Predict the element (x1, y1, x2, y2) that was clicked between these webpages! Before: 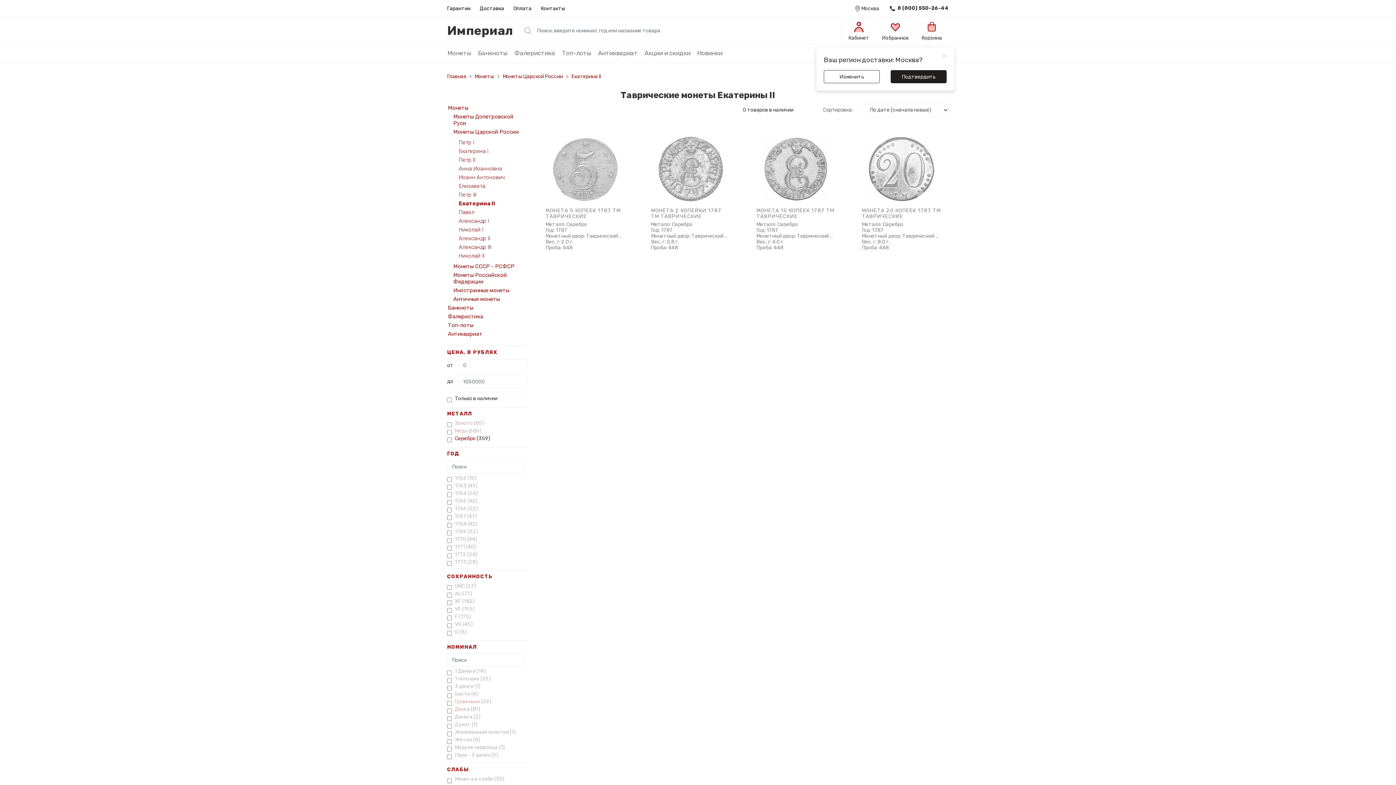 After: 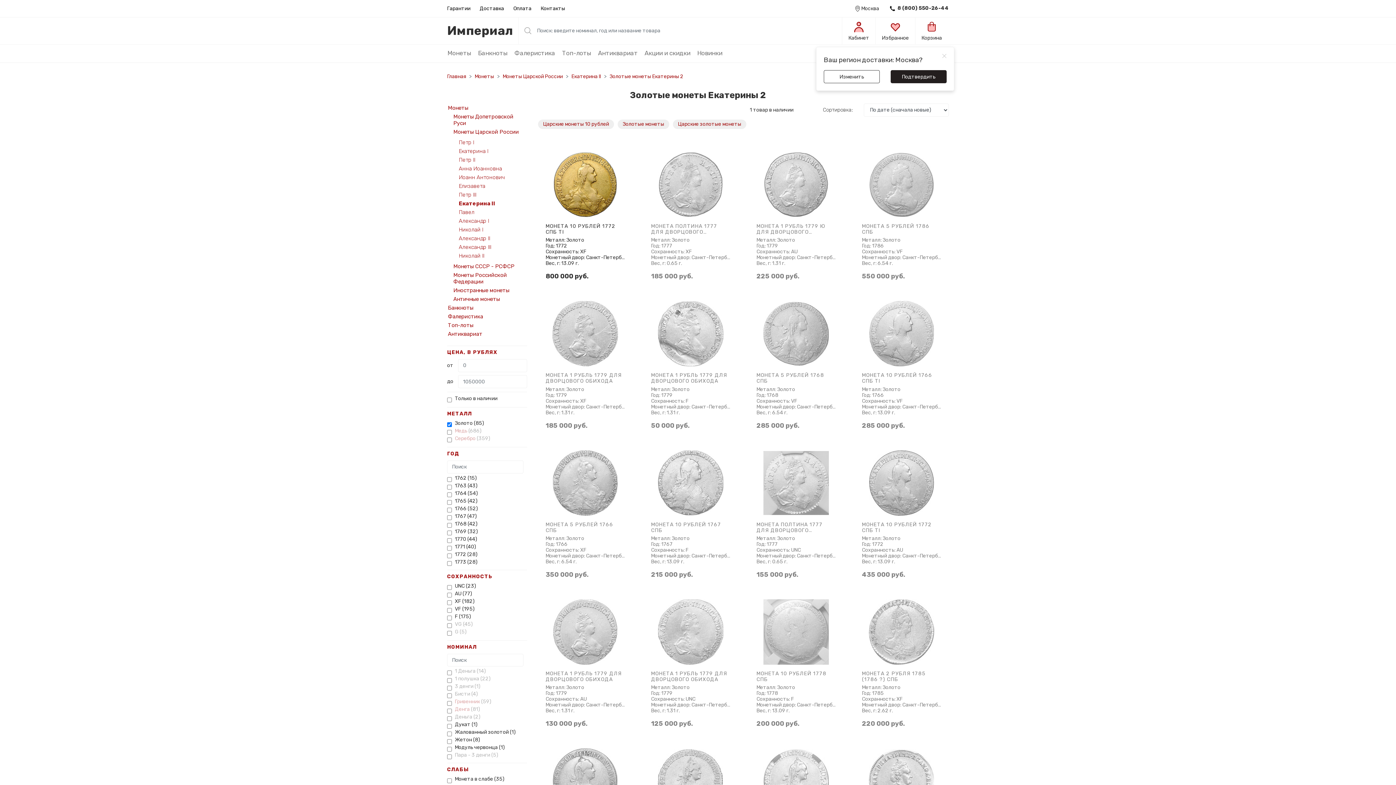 Action: bbox: (455, 420, 472, 426) label: Золото